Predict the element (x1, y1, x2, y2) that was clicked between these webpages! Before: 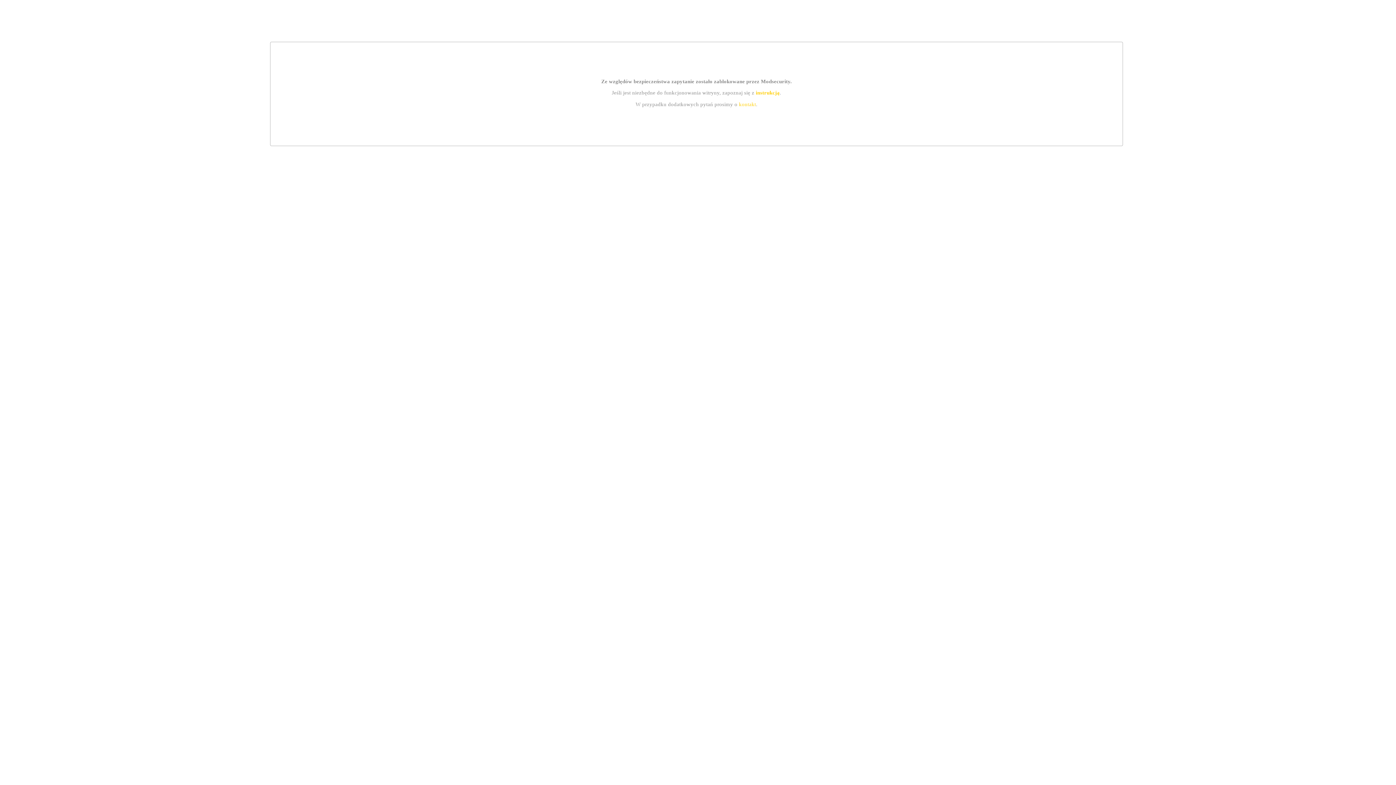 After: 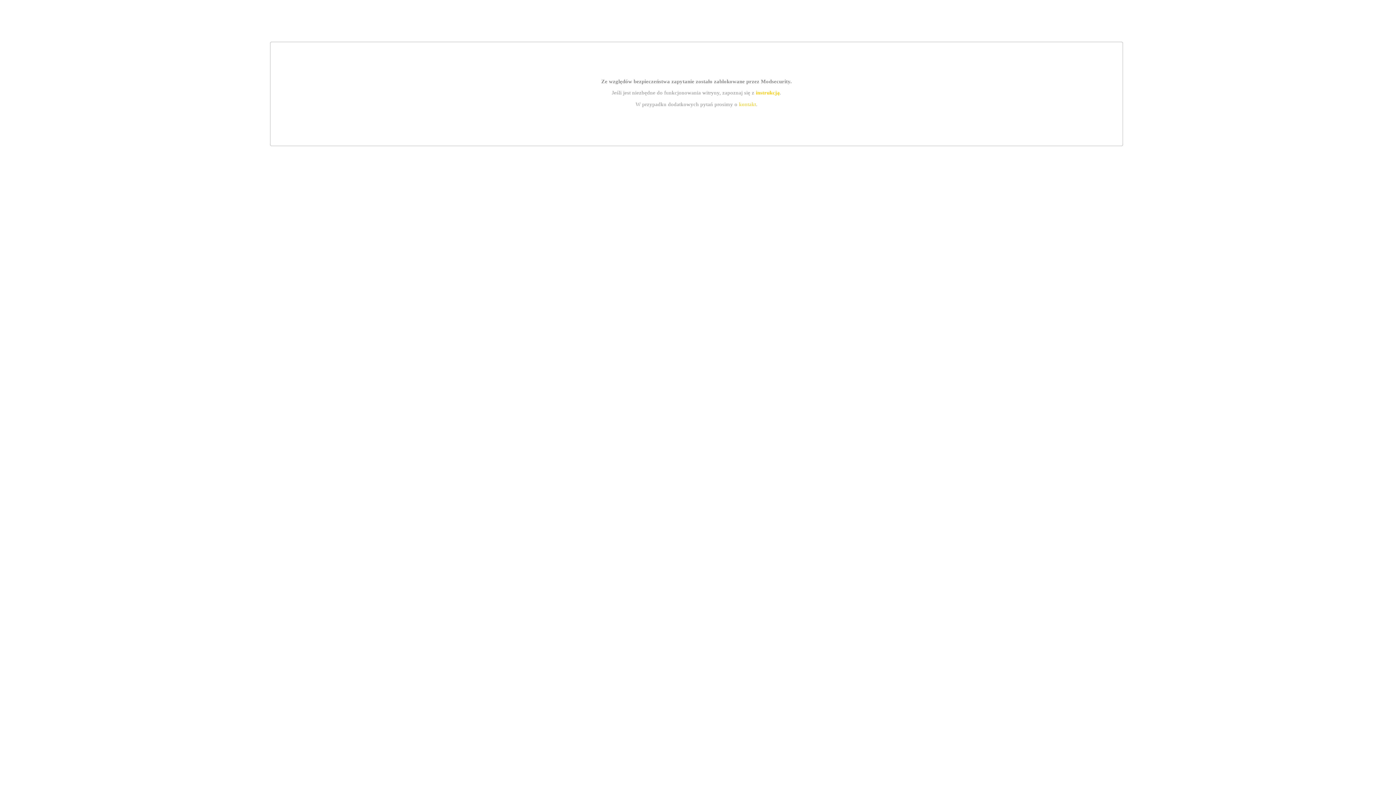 Action: bbox: (755, 89, 779, 95) label: instrukcją